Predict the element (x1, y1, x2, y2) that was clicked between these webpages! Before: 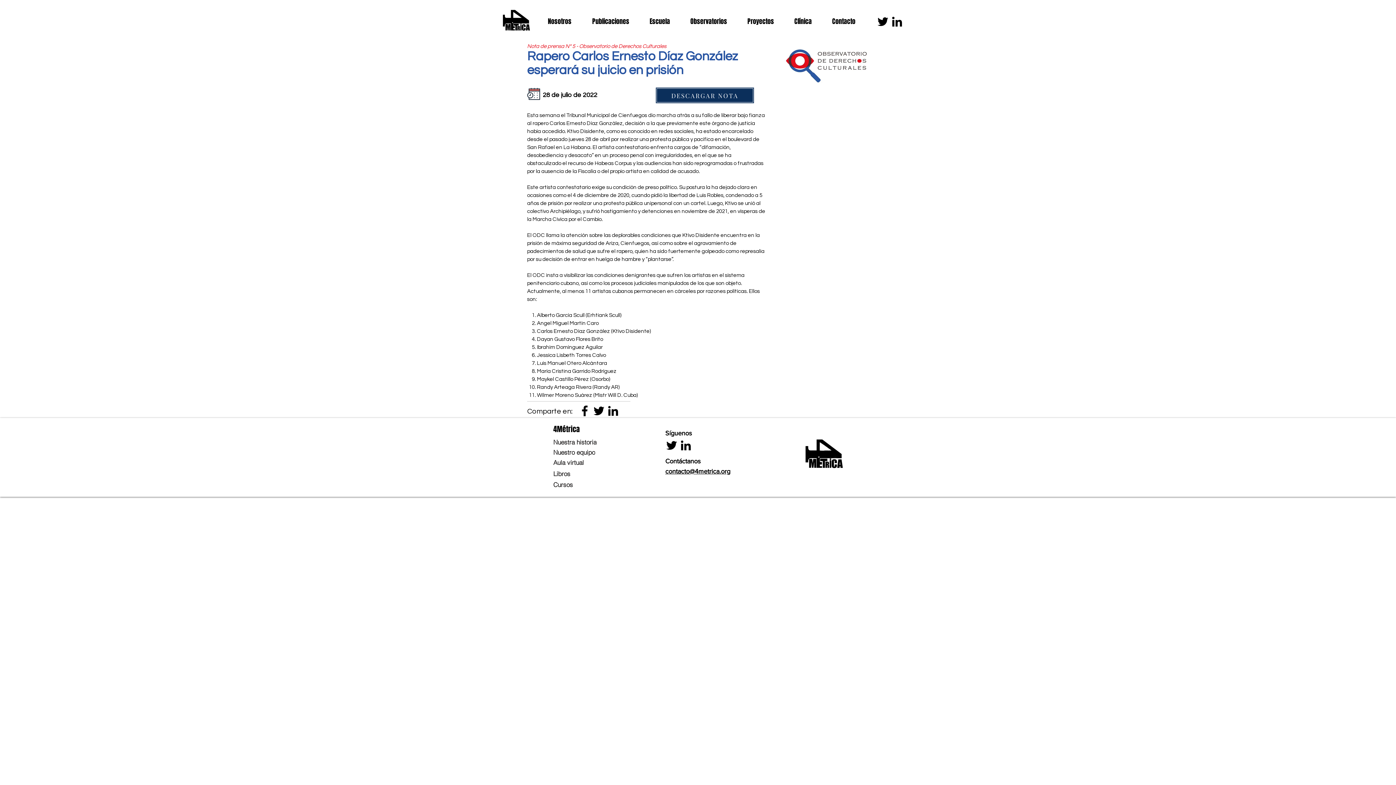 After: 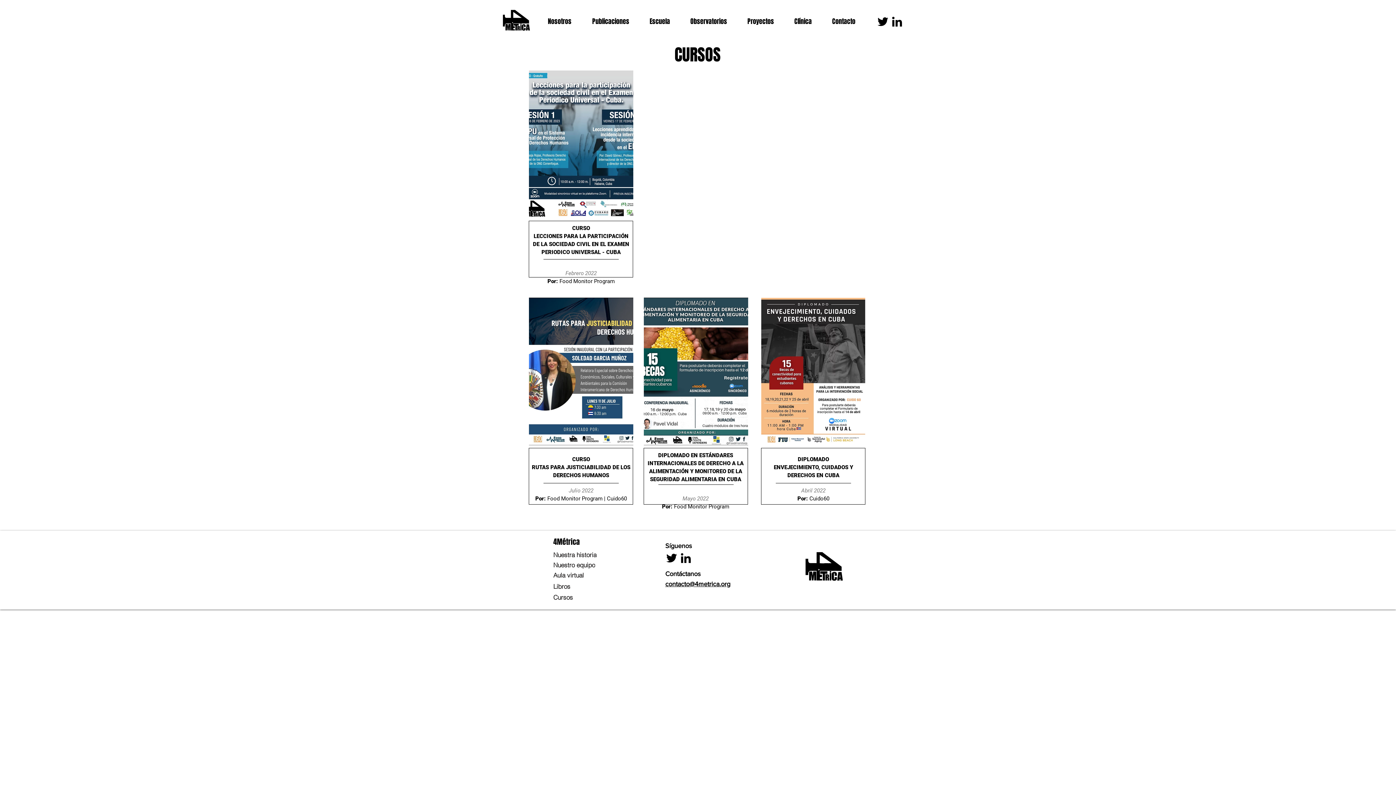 Action: bbox: (553, 479, 621, 489) label: Cursos